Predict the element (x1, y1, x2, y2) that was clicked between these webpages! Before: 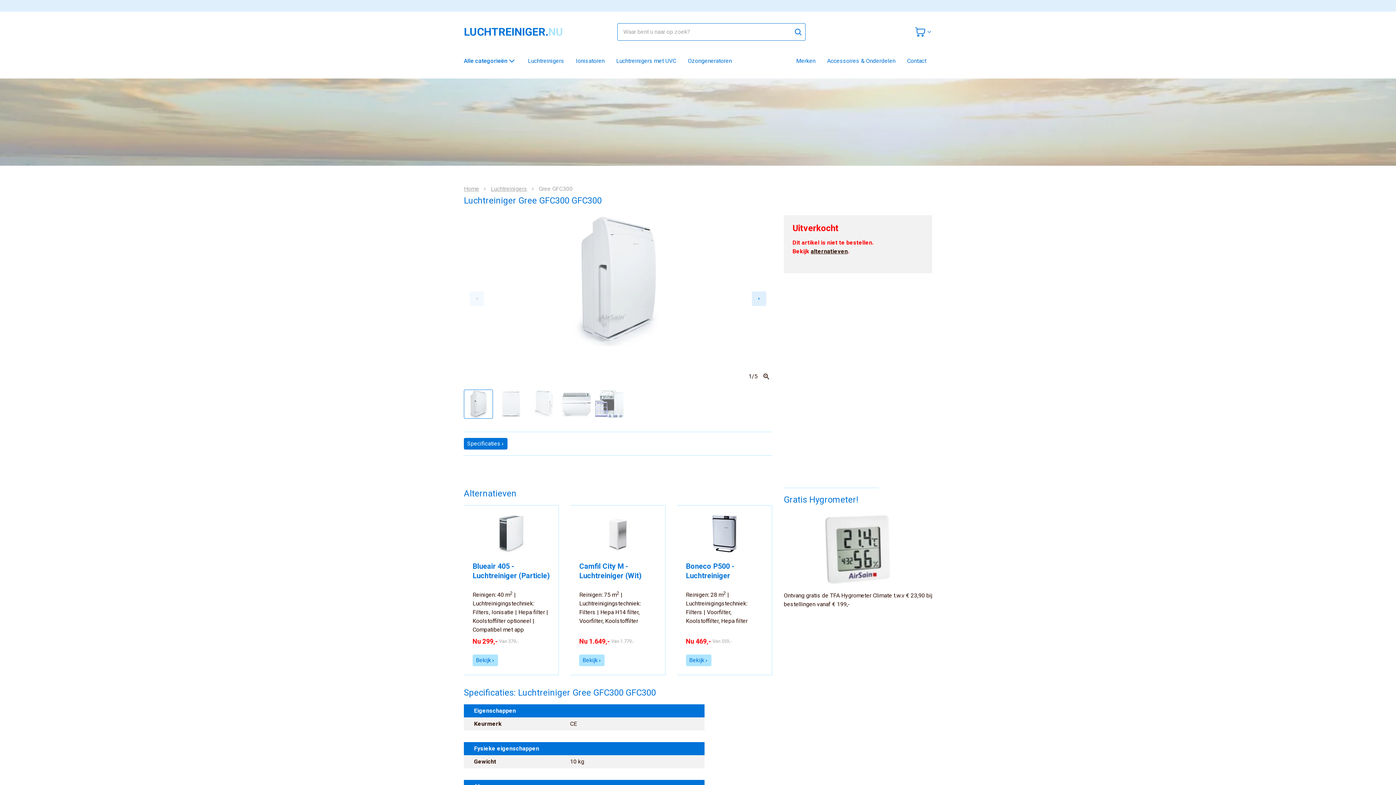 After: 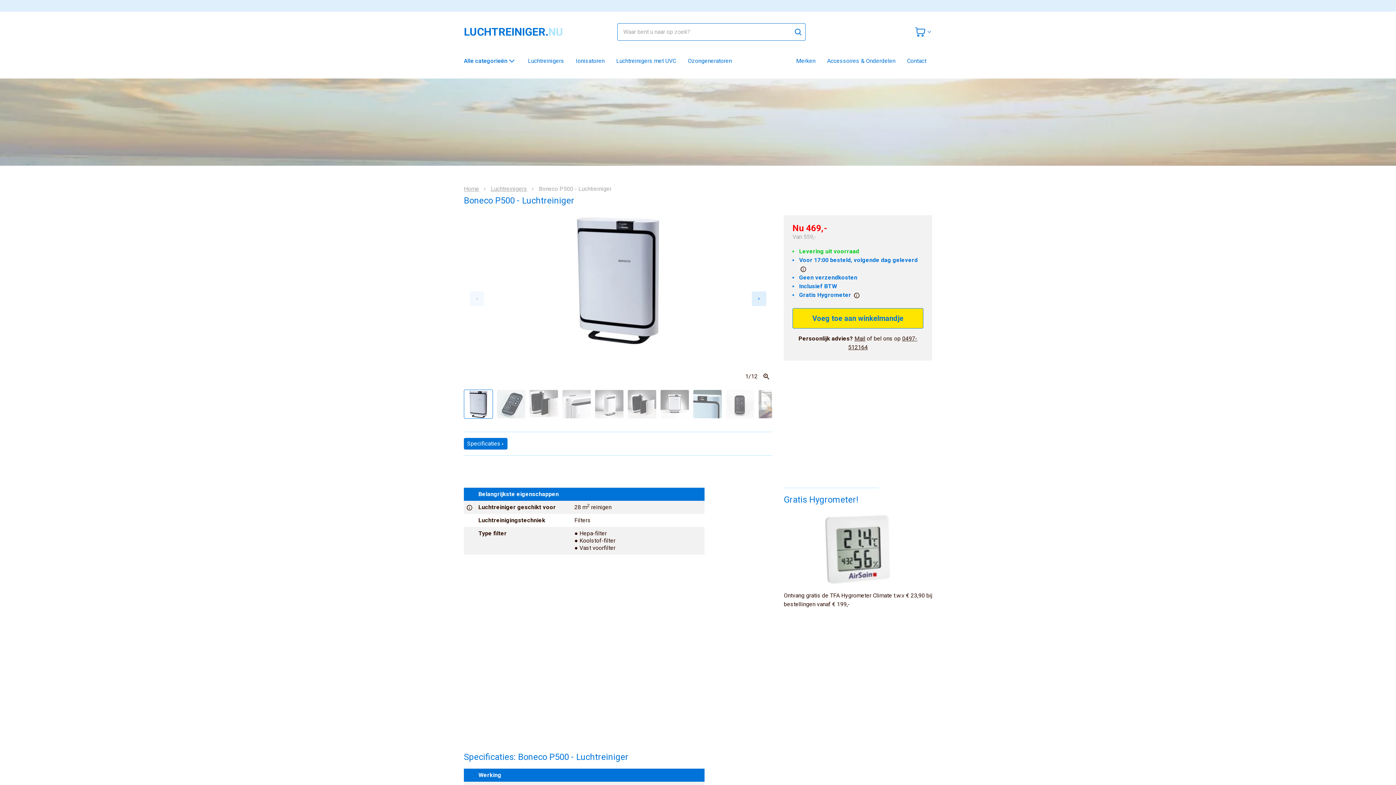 Action: bbox: (677, 505, 772, 675) label: Boneco P500 - Luchtreiniger
Reinigen: 28 m2 | Luchtreinigingstechniek: Filters | Voorfilter, Koolstoffilter, Hepa filter
Nu 469,-
Van 559,-
Bekijk